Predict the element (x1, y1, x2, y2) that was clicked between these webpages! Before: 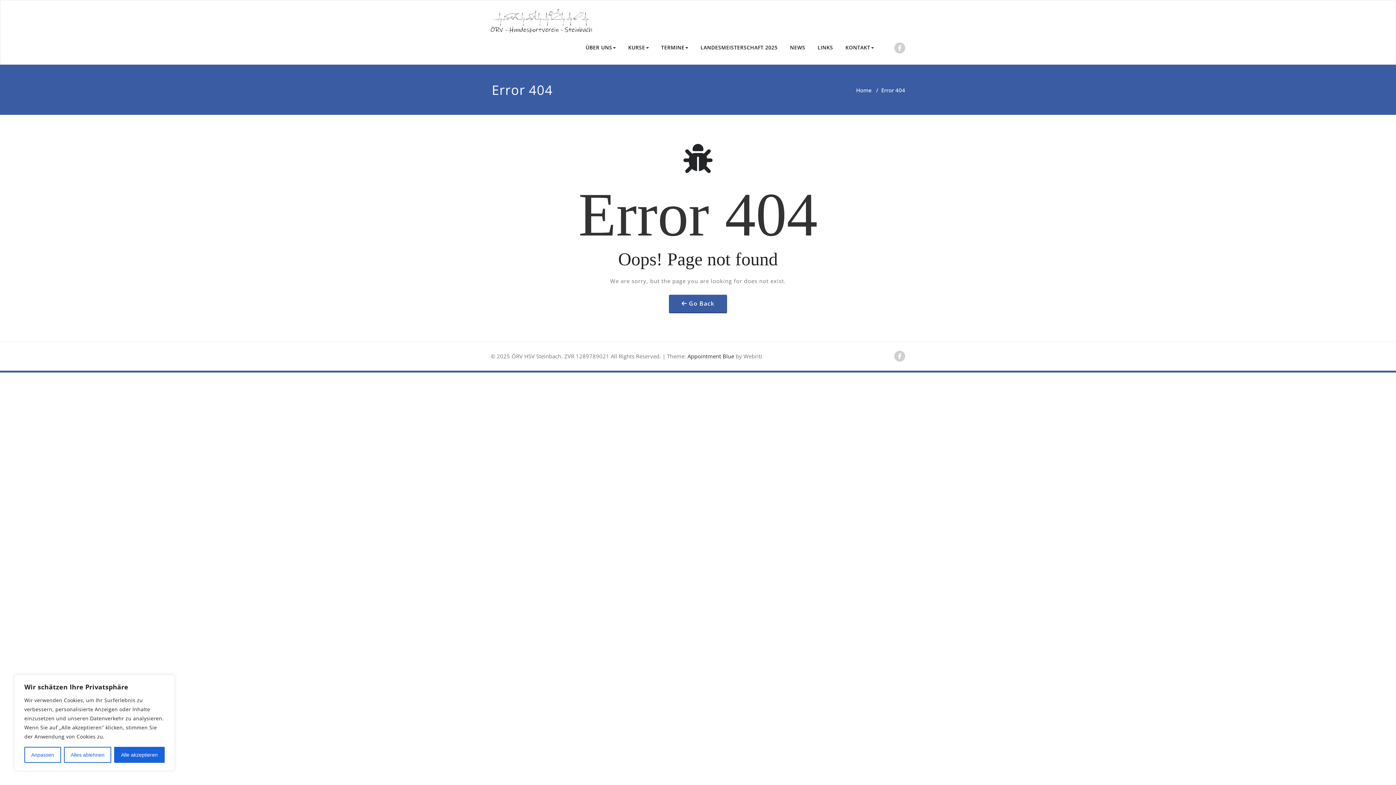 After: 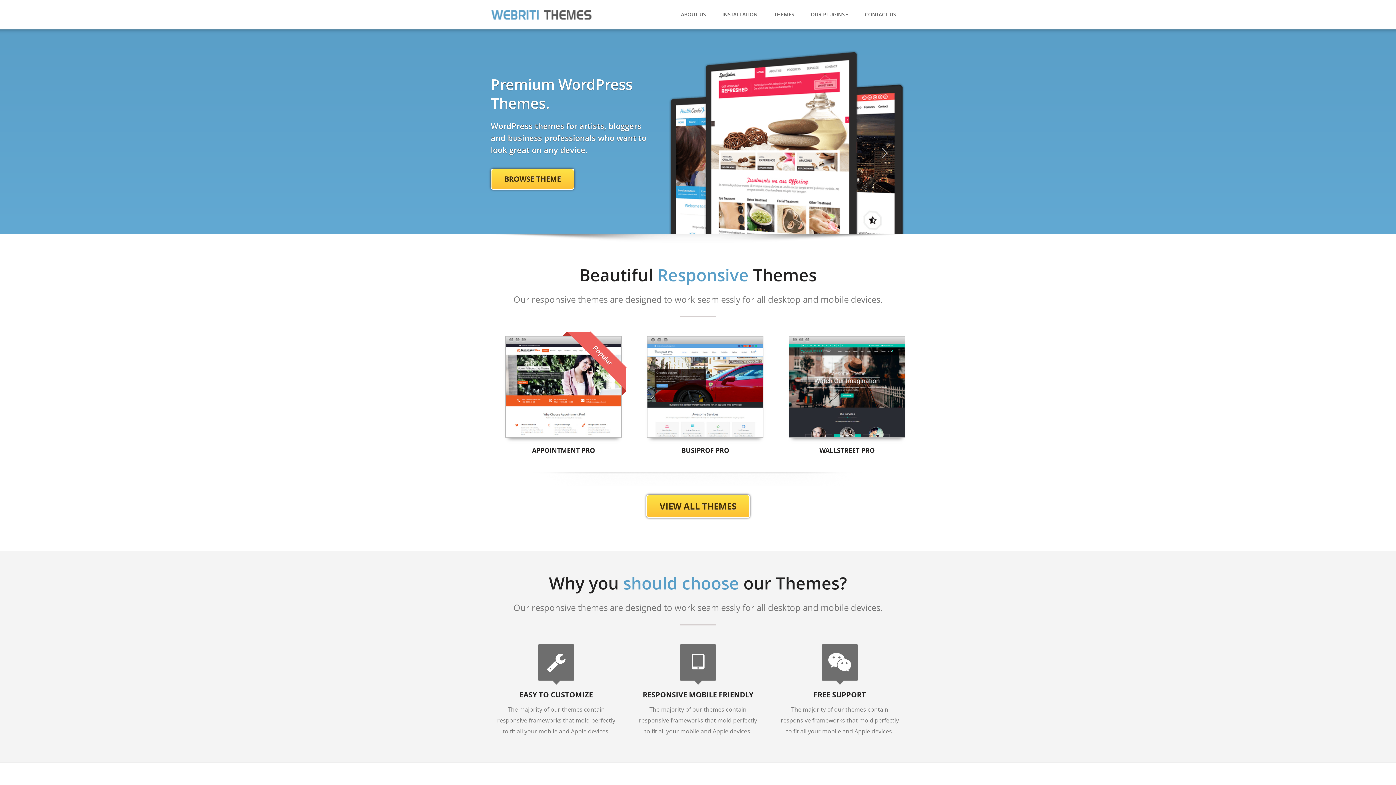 Action: label:  Appointment Blue bbox: (686, 352, 734, 359)